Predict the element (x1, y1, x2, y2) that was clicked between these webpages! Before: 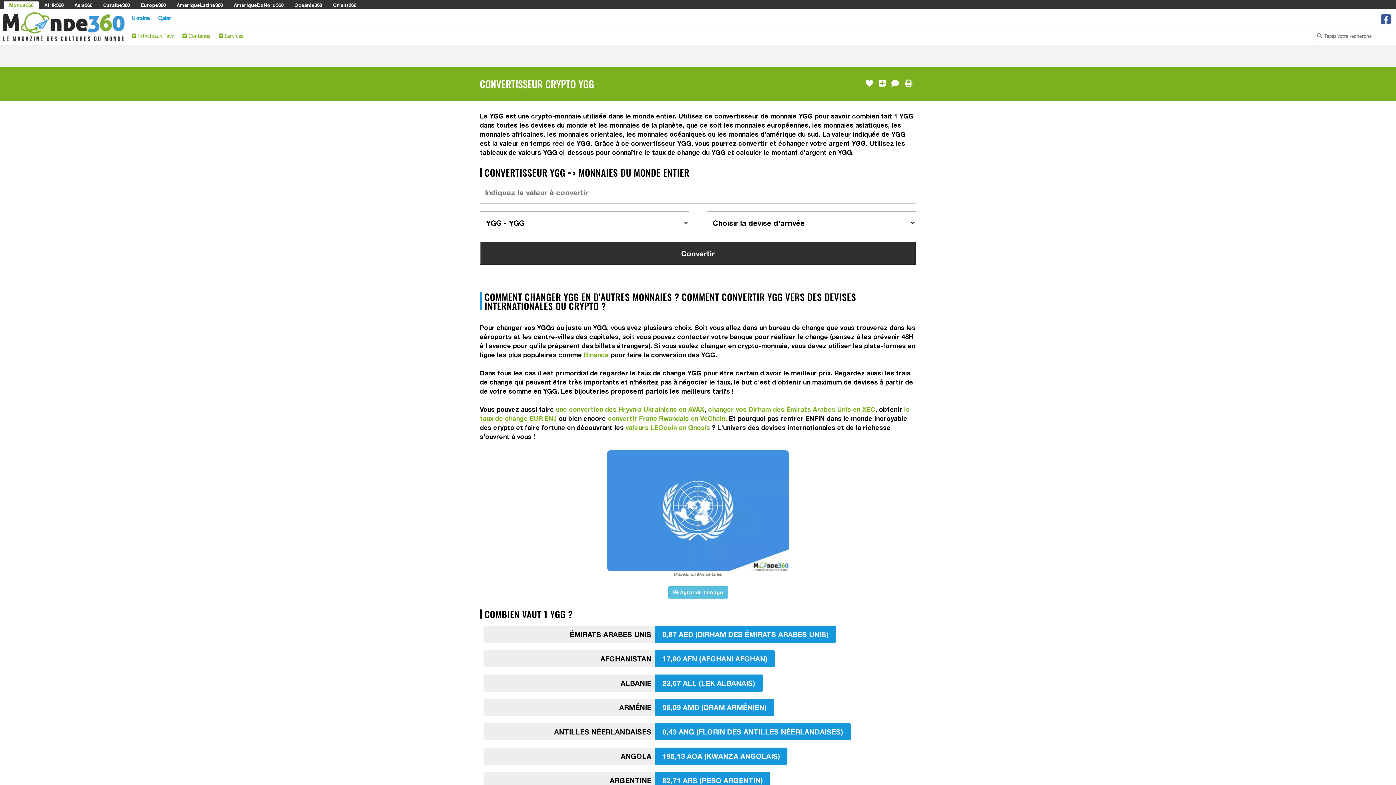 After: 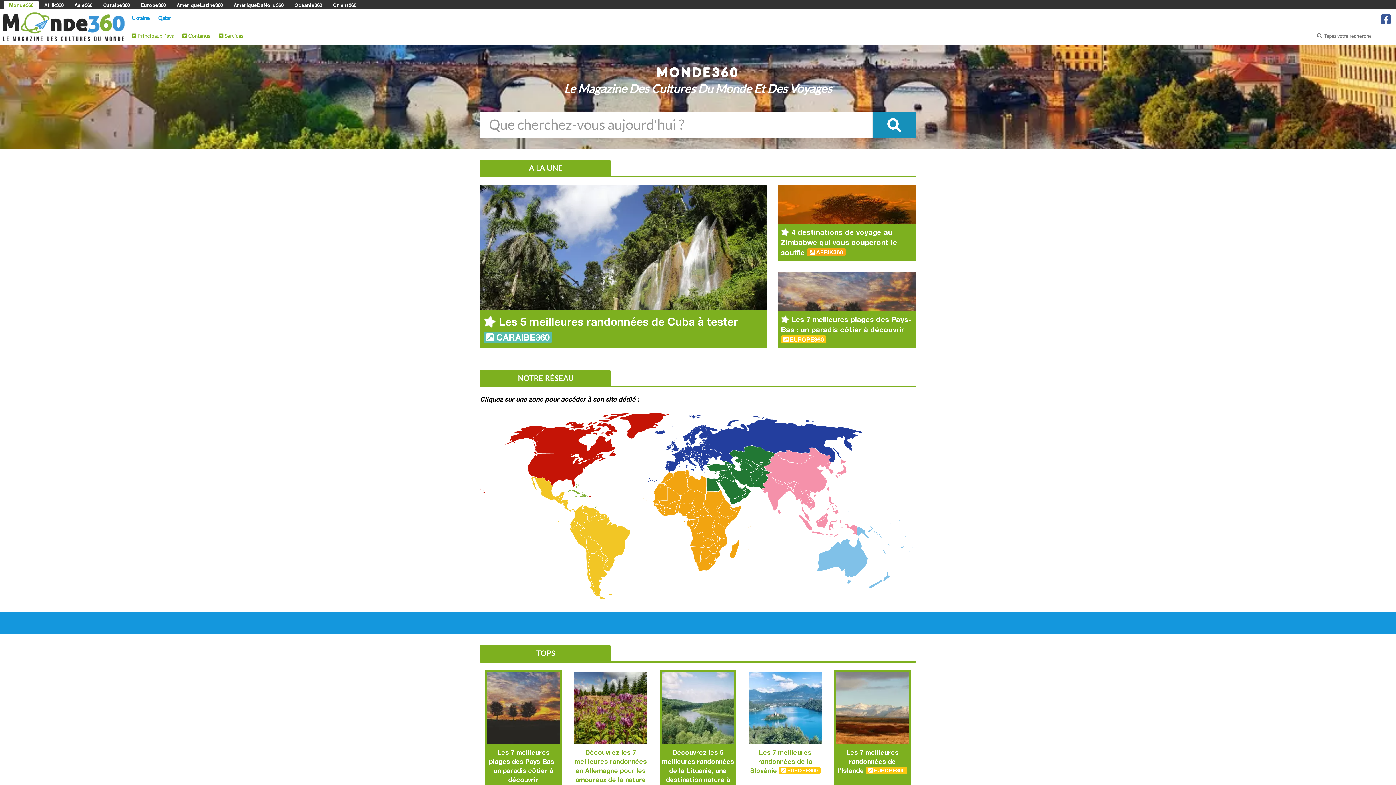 Action: bbox: (0, 22, 127, 30)